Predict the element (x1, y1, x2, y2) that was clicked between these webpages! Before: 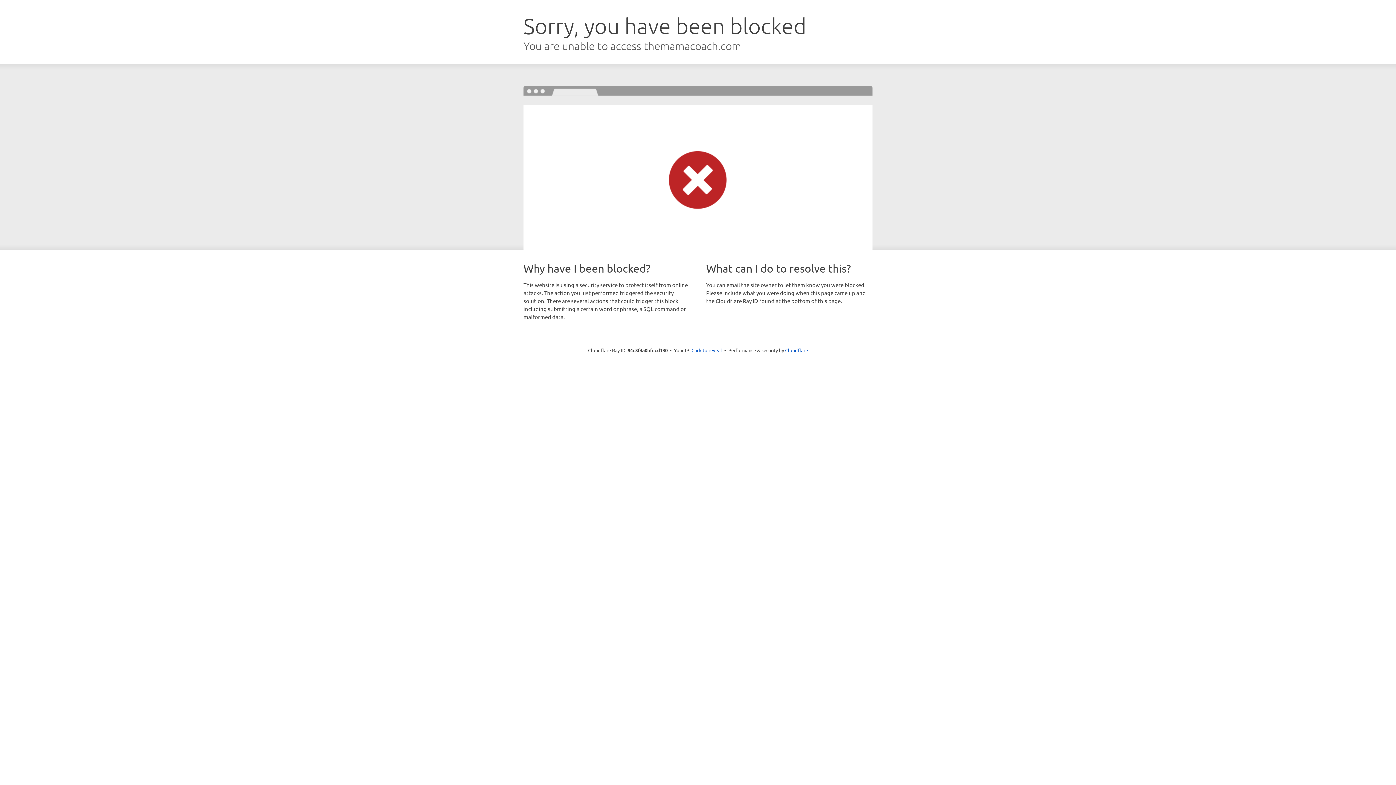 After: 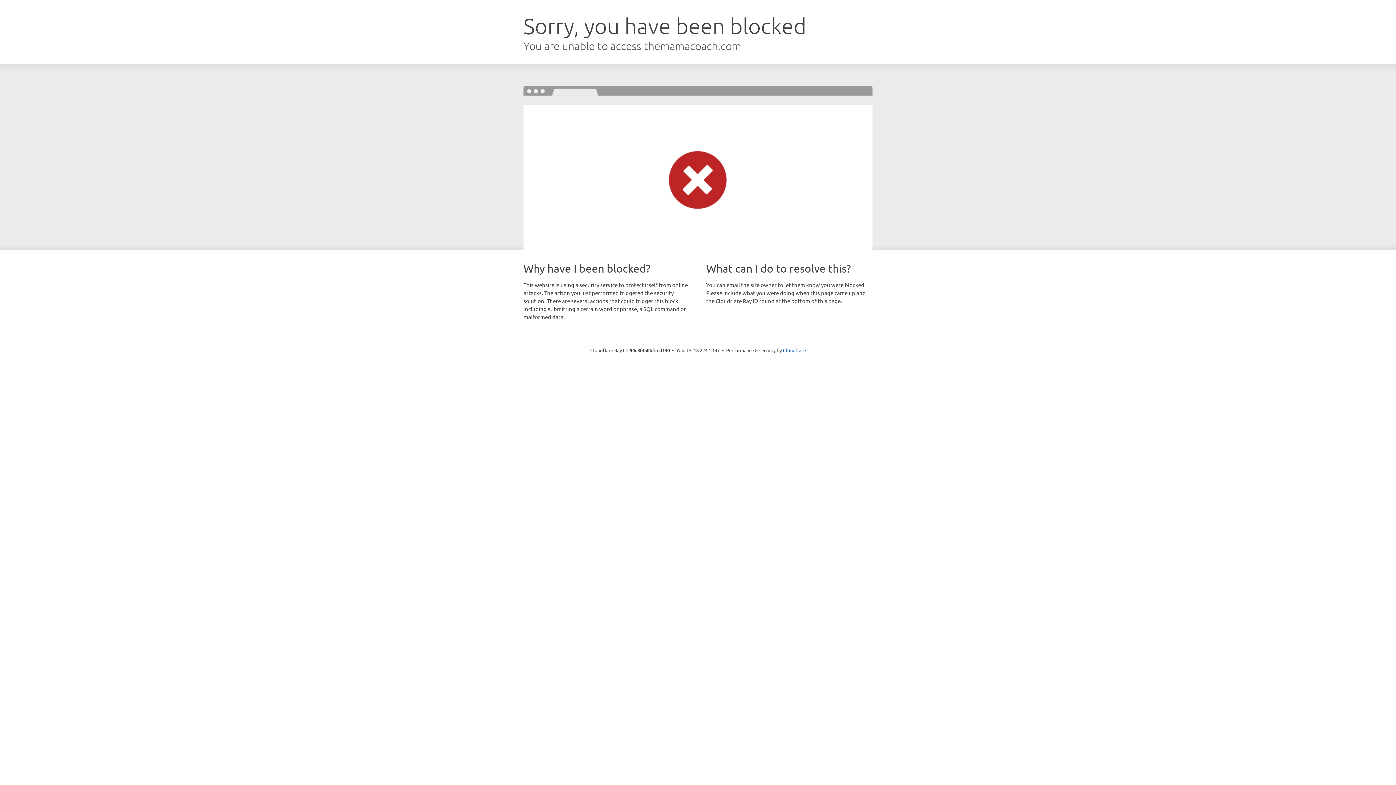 Action: label: Click to reveal bbox: (691, 346, 722, 353)